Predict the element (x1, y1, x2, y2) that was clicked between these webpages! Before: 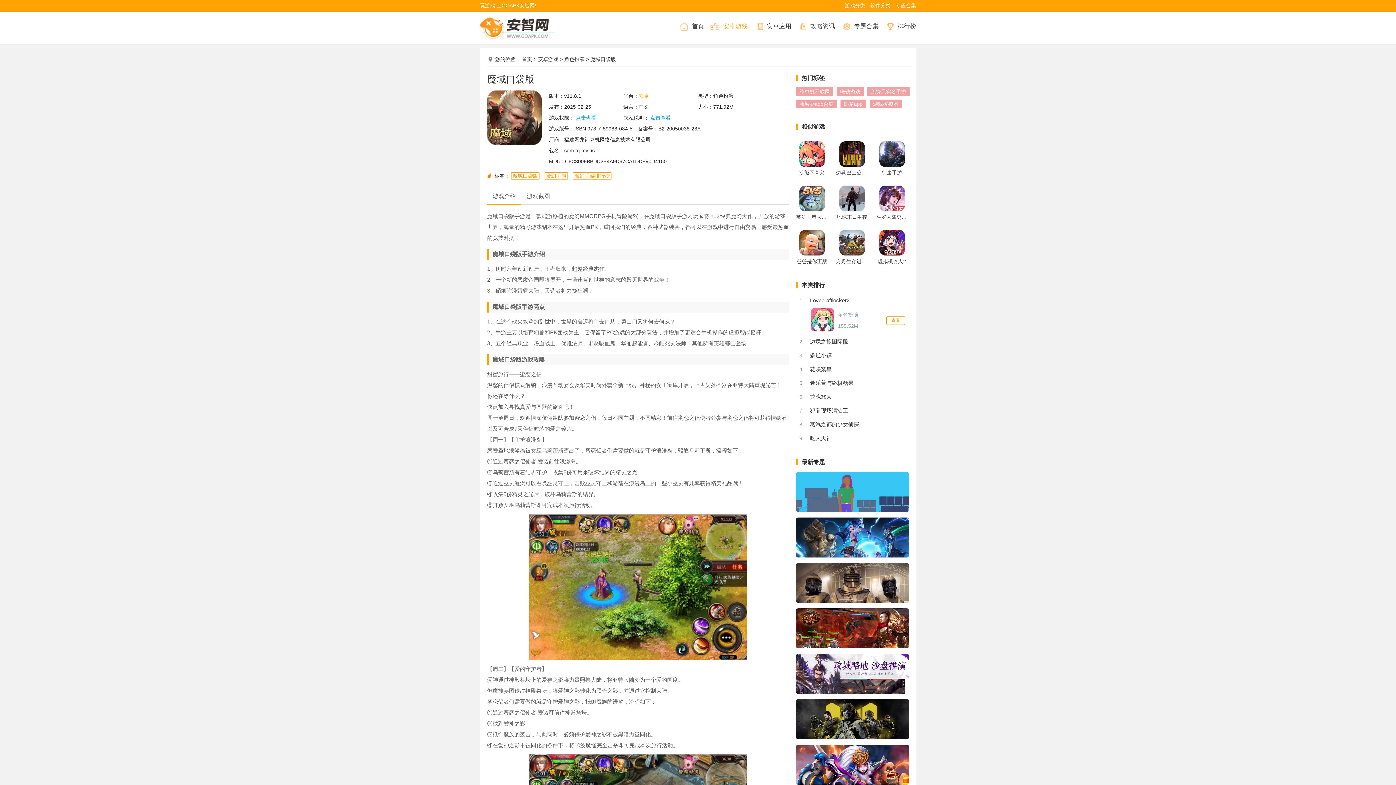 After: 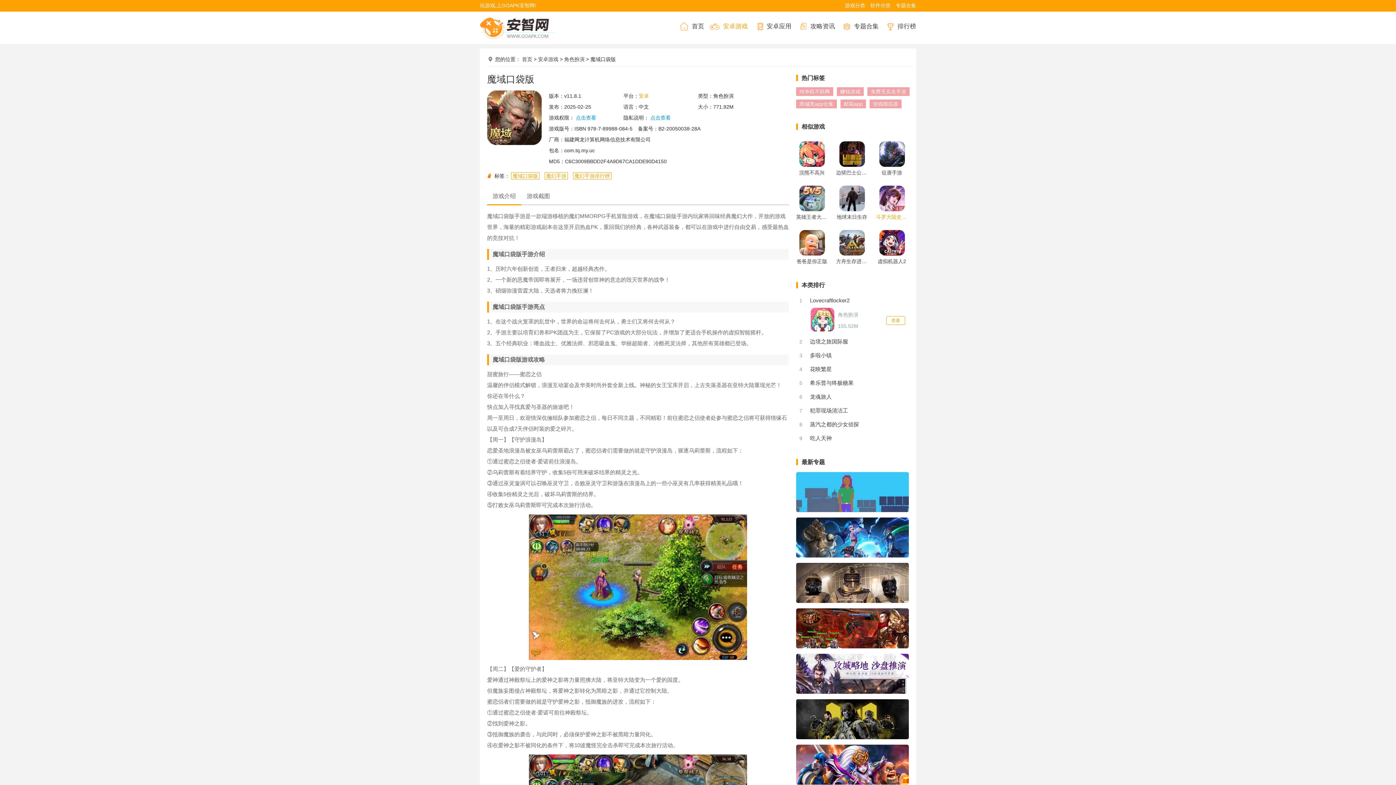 Action: bbox: (876, 185, 908, 222) label: 斗罗大陆史莱克学院